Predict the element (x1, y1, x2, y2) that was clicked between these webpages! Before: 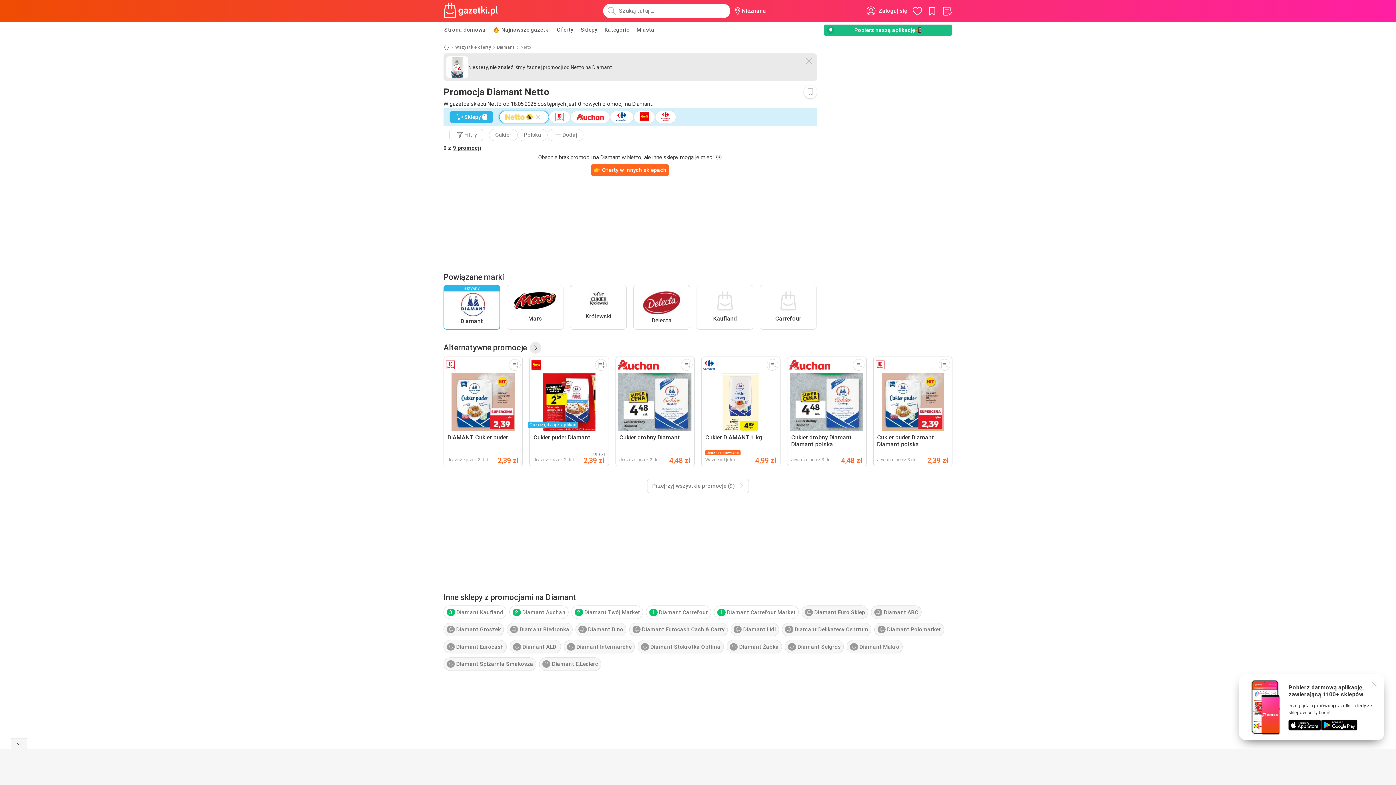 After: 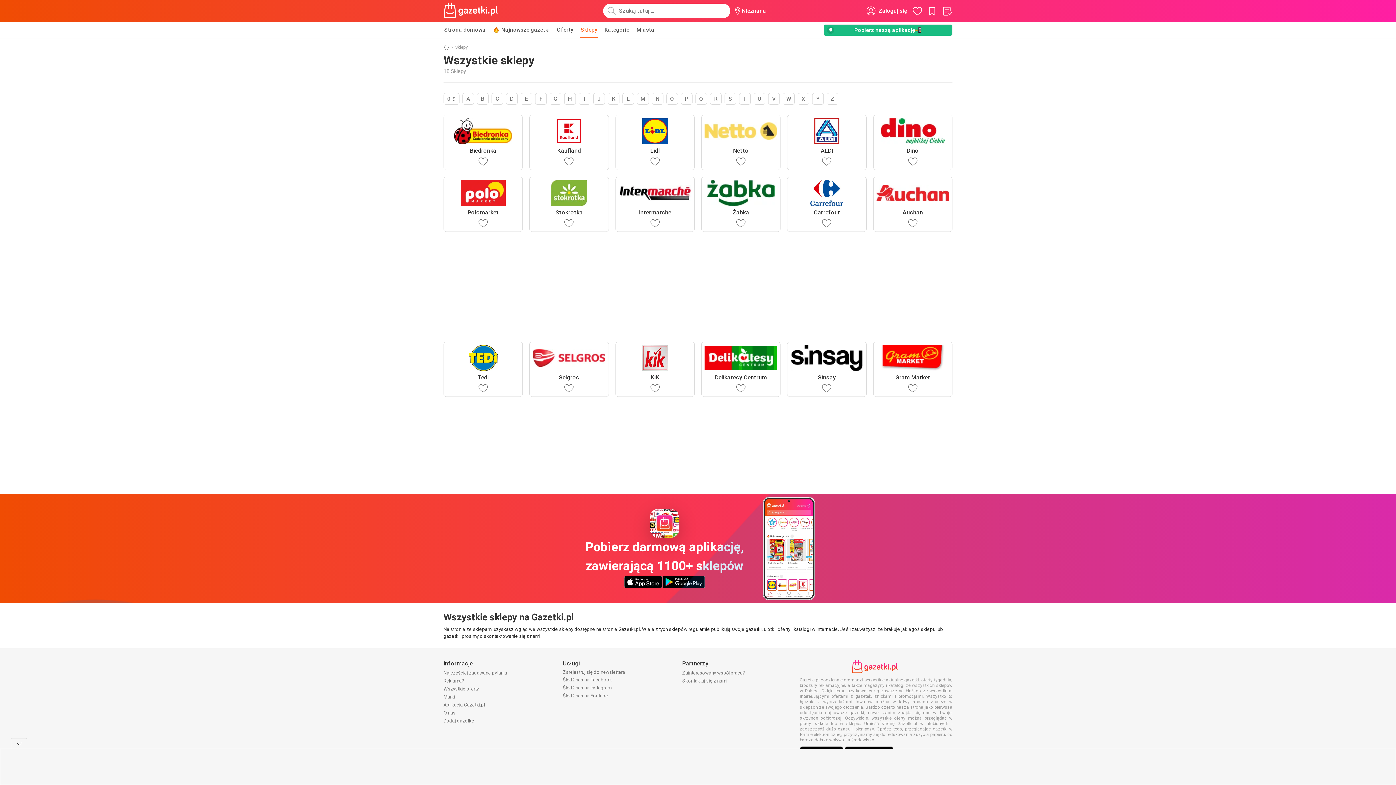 Action: bbox: (580, 21, 598, 37) label: Sklepy